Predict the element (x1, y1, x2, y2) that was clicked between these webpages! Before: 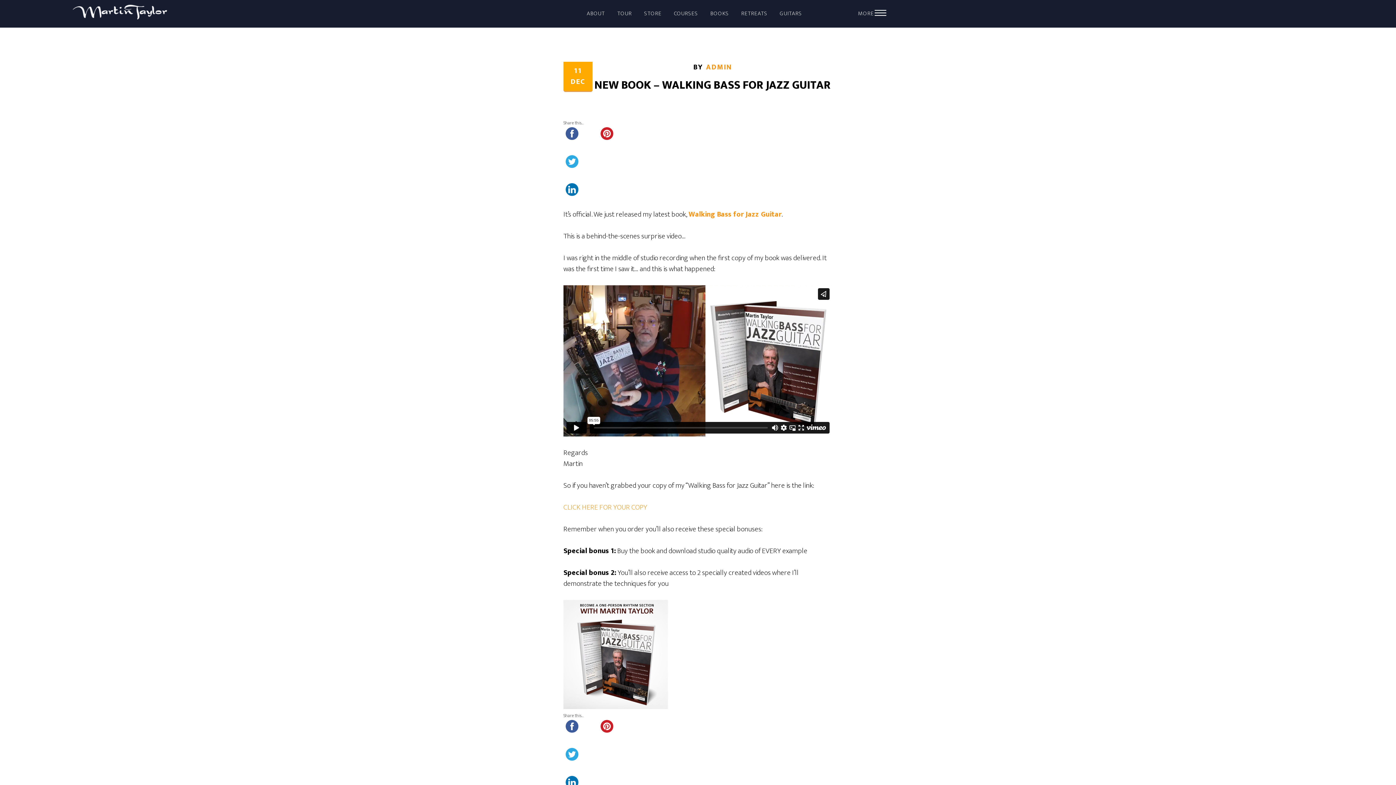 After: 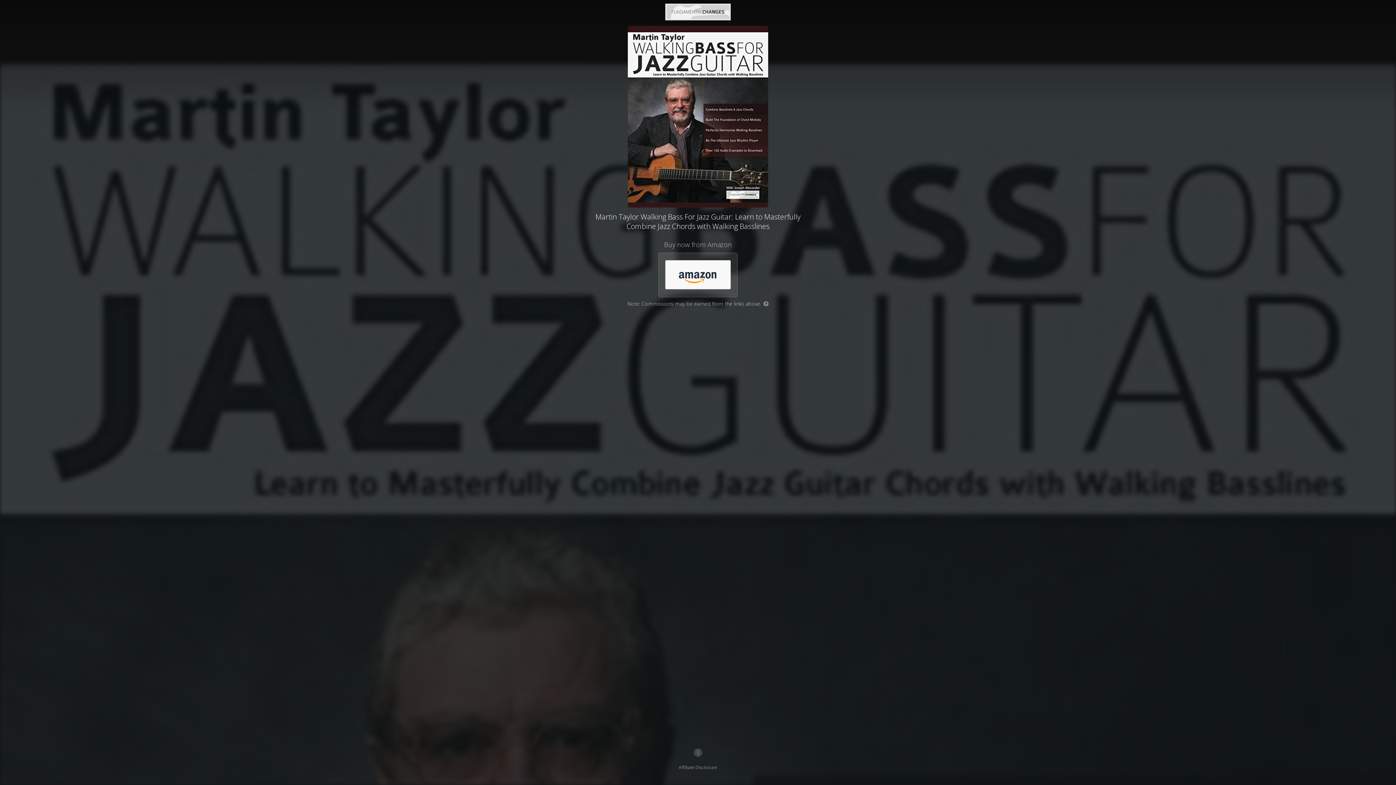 Action: bbox: (688, 208, 781, 220) label: Walking Bass for Jazz Guitar